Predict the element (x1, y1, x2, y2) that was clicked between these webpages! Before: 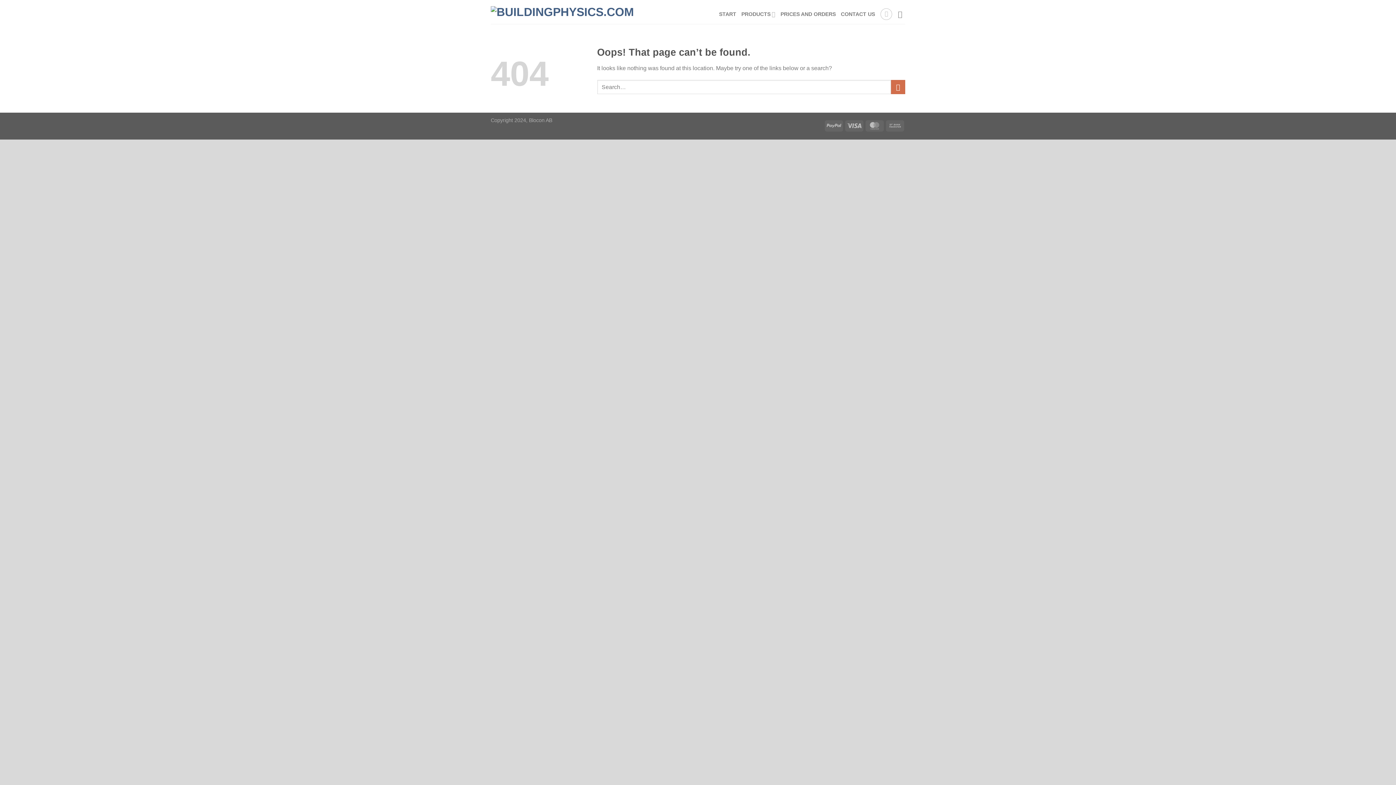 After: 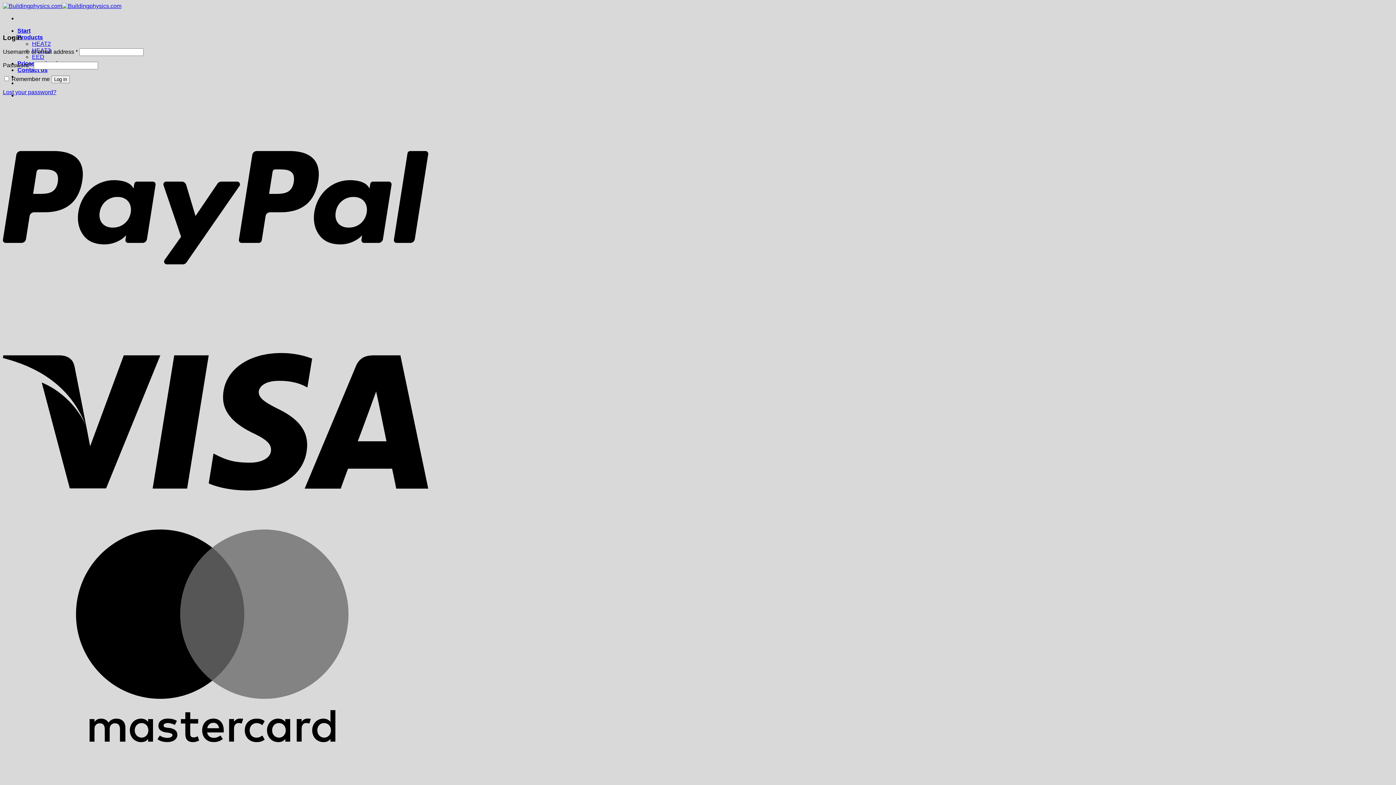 Action: bbox: (880, 8, 892, 20) label: Login